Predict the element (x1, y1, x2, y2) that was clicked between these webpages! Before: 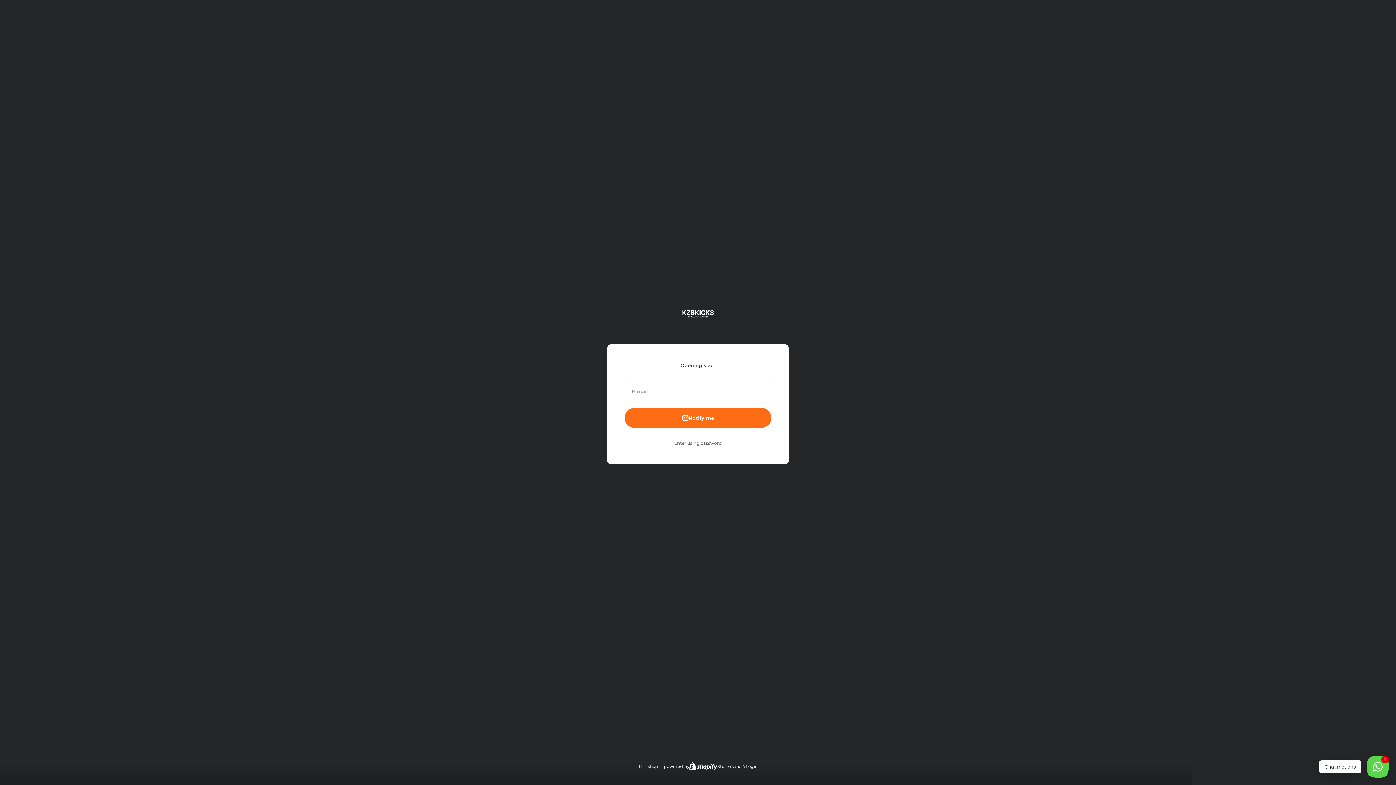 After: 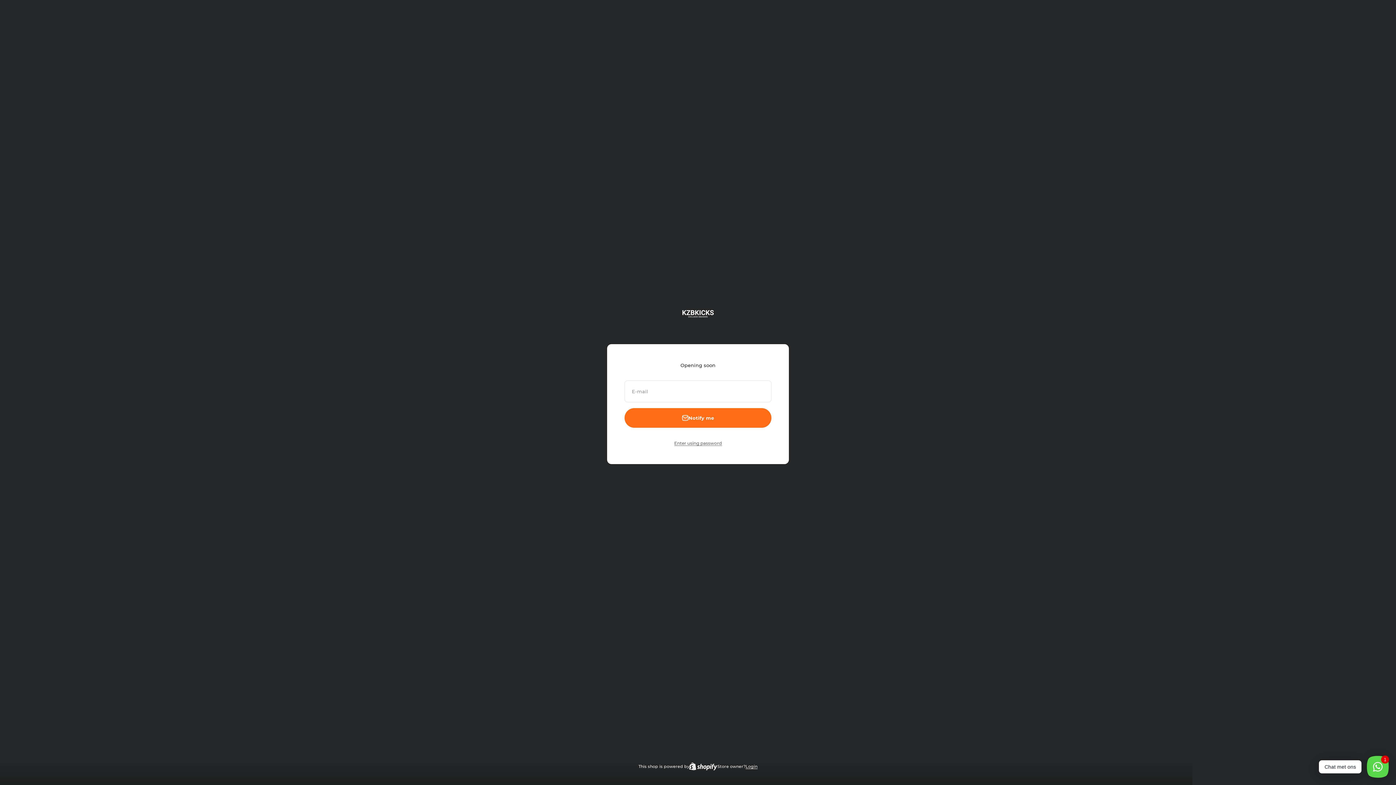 Action: label: Login bbox: (745, 763, 757, 770)